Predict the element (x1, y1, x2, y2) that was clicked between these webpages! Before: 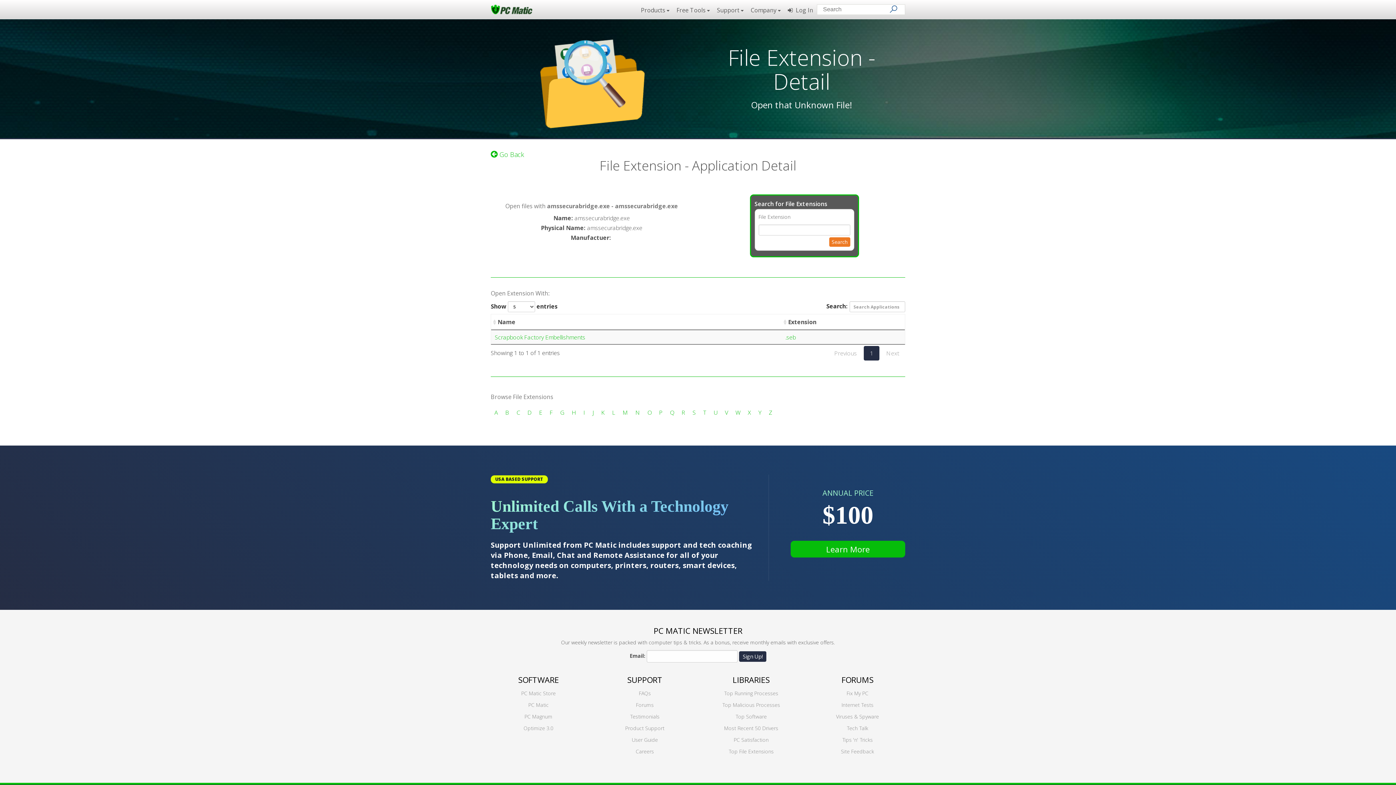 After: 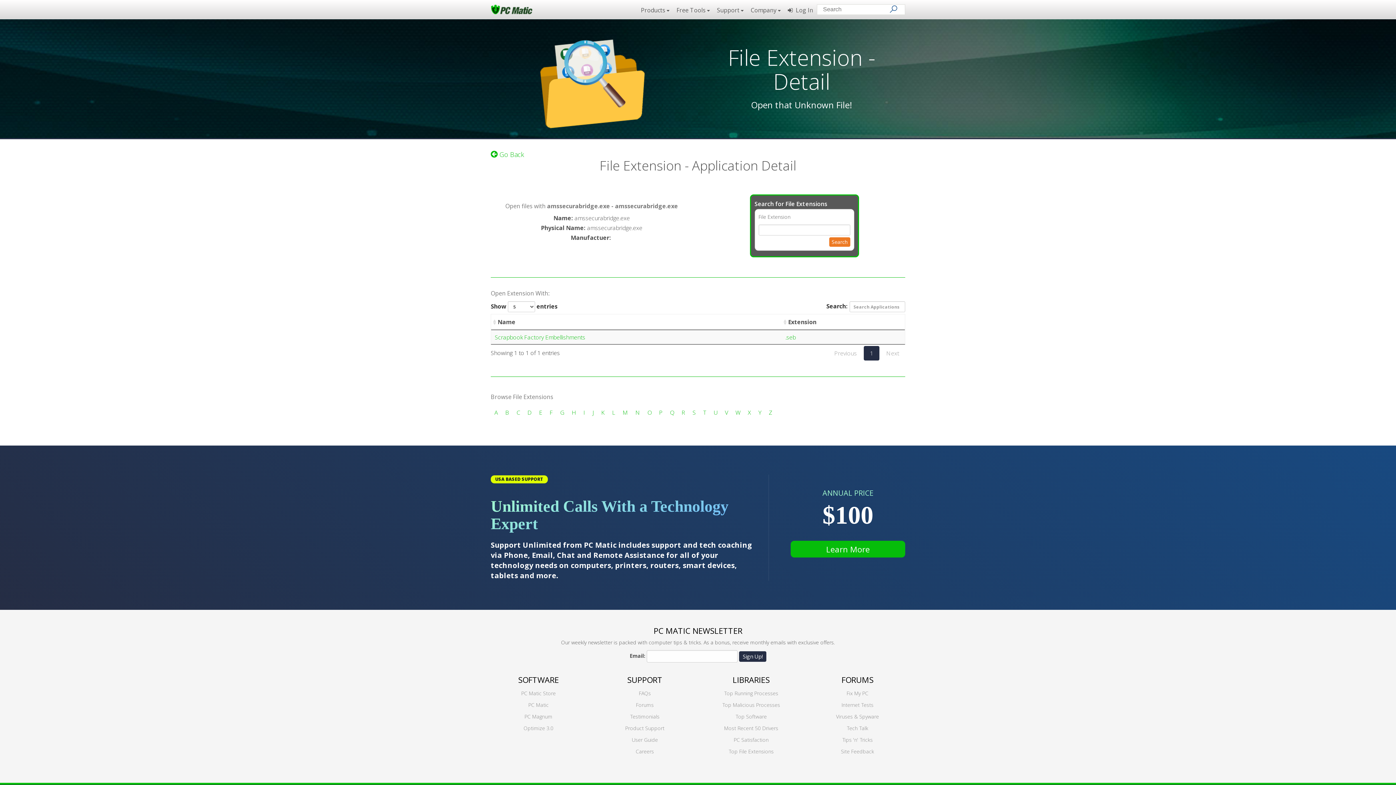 Action: bbox: (864, 346, 879, 360) label: 1